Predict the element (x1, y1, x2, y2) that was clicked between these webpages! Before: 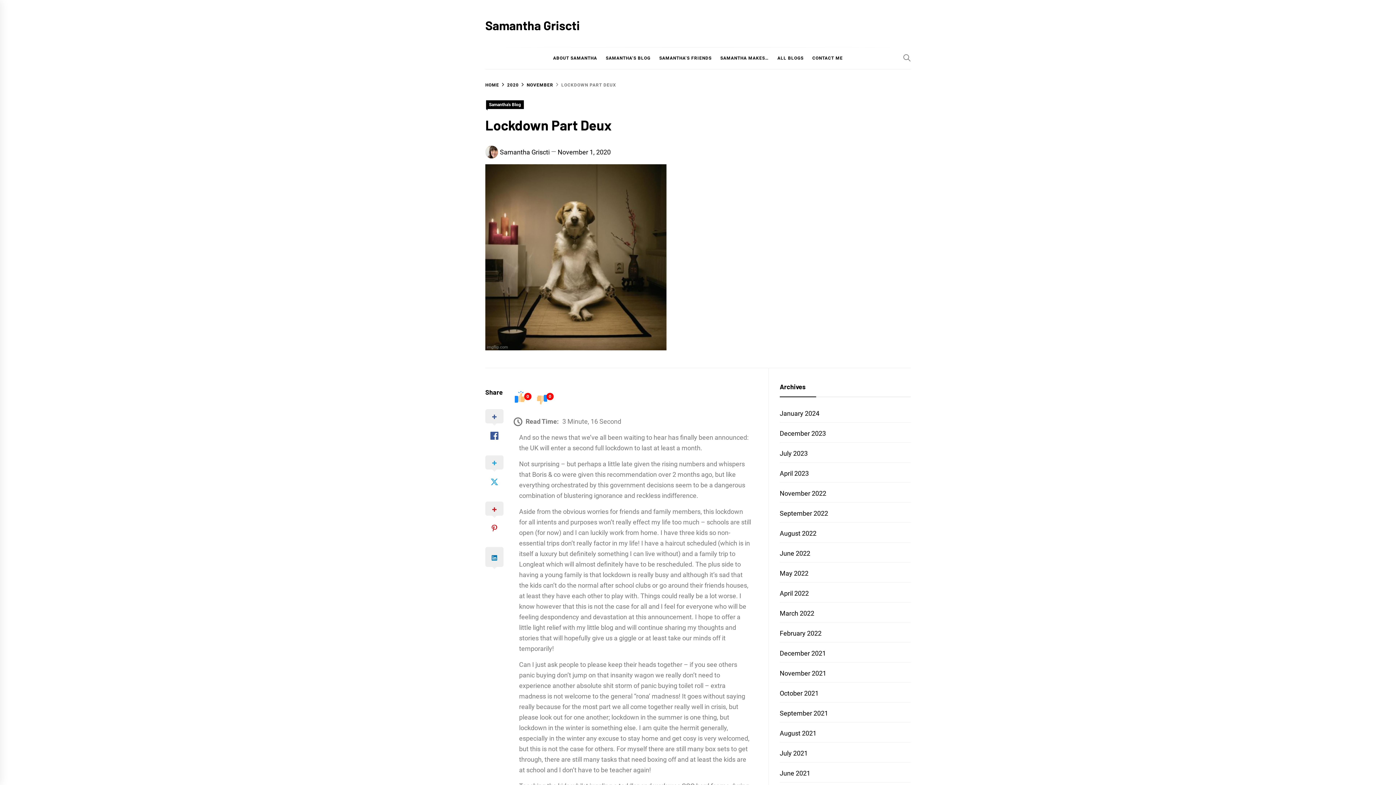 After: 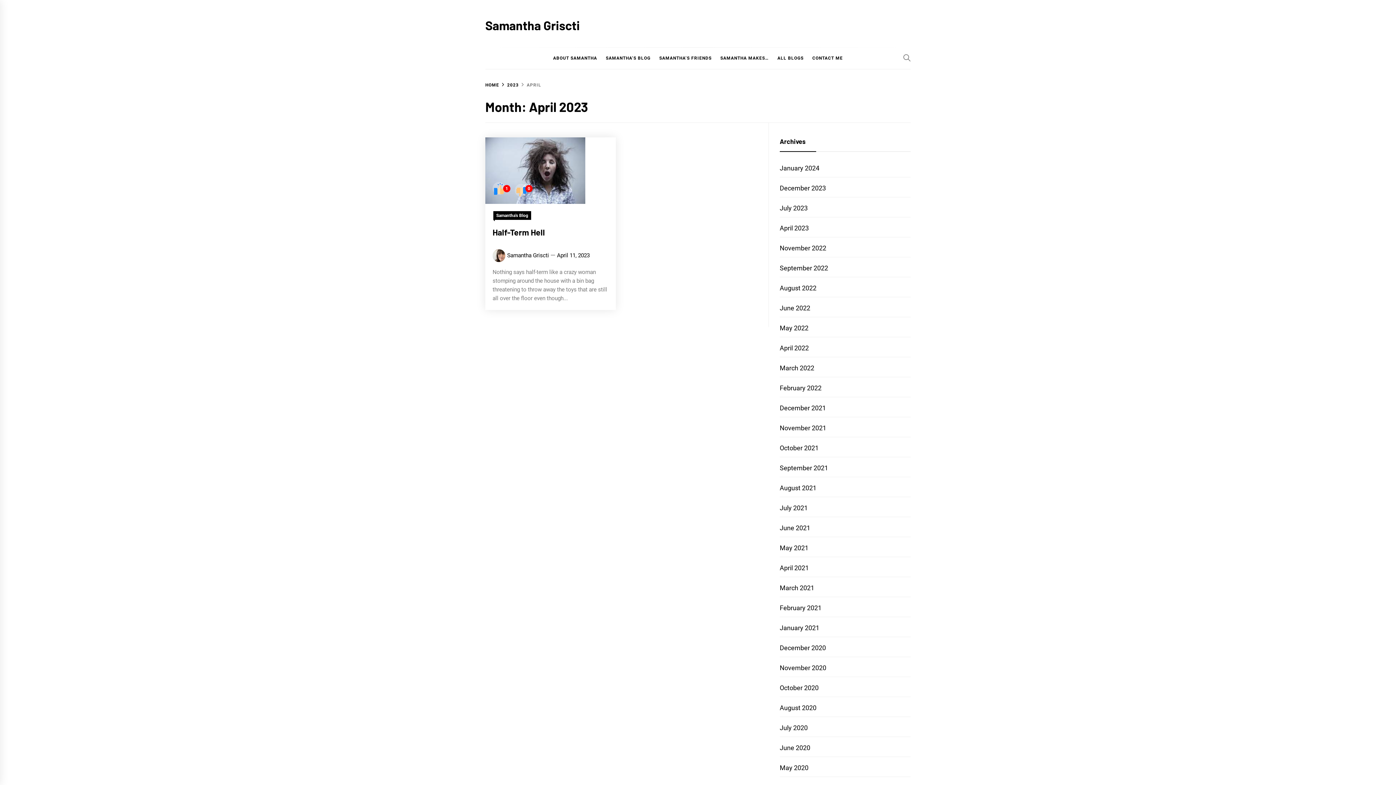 Action: bbox: (779, 469, 809, 477) label: April 2023